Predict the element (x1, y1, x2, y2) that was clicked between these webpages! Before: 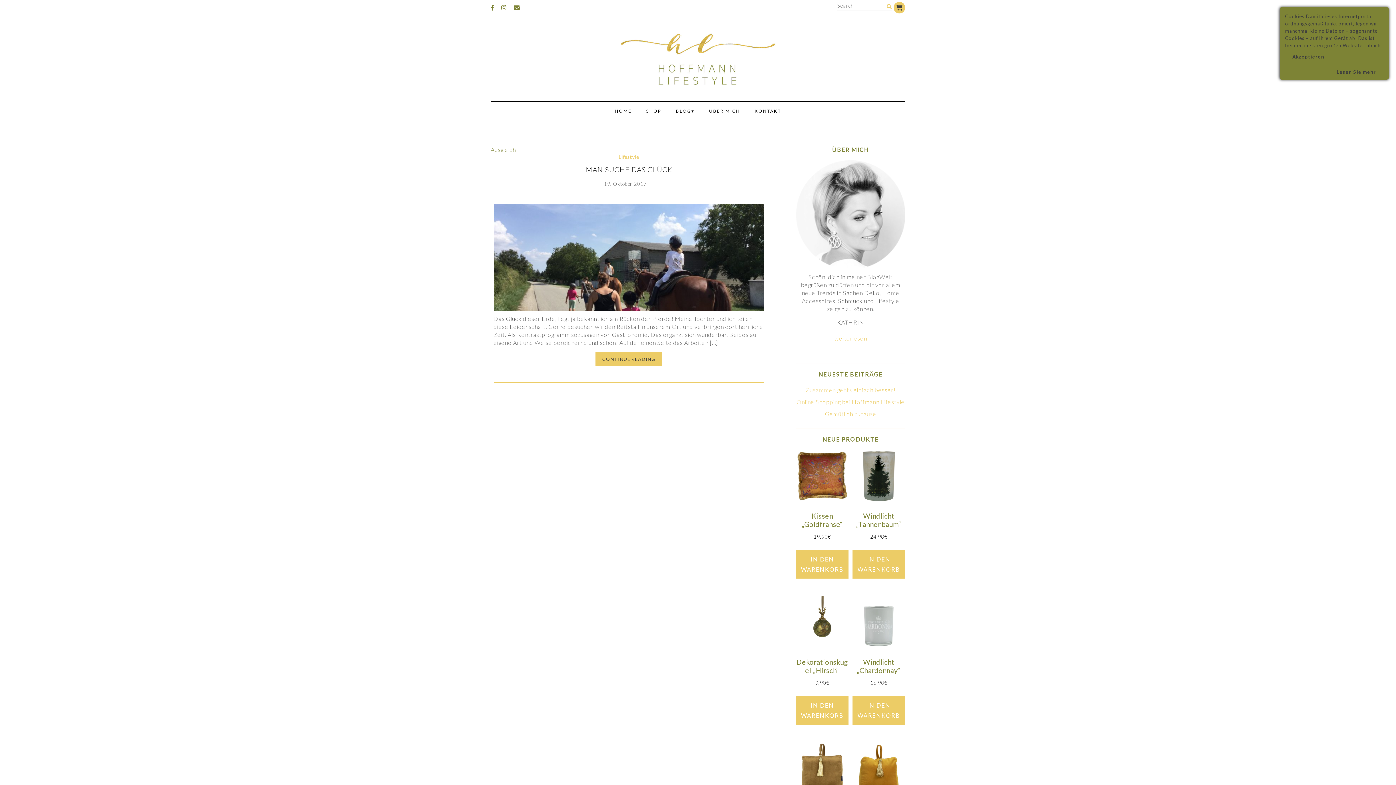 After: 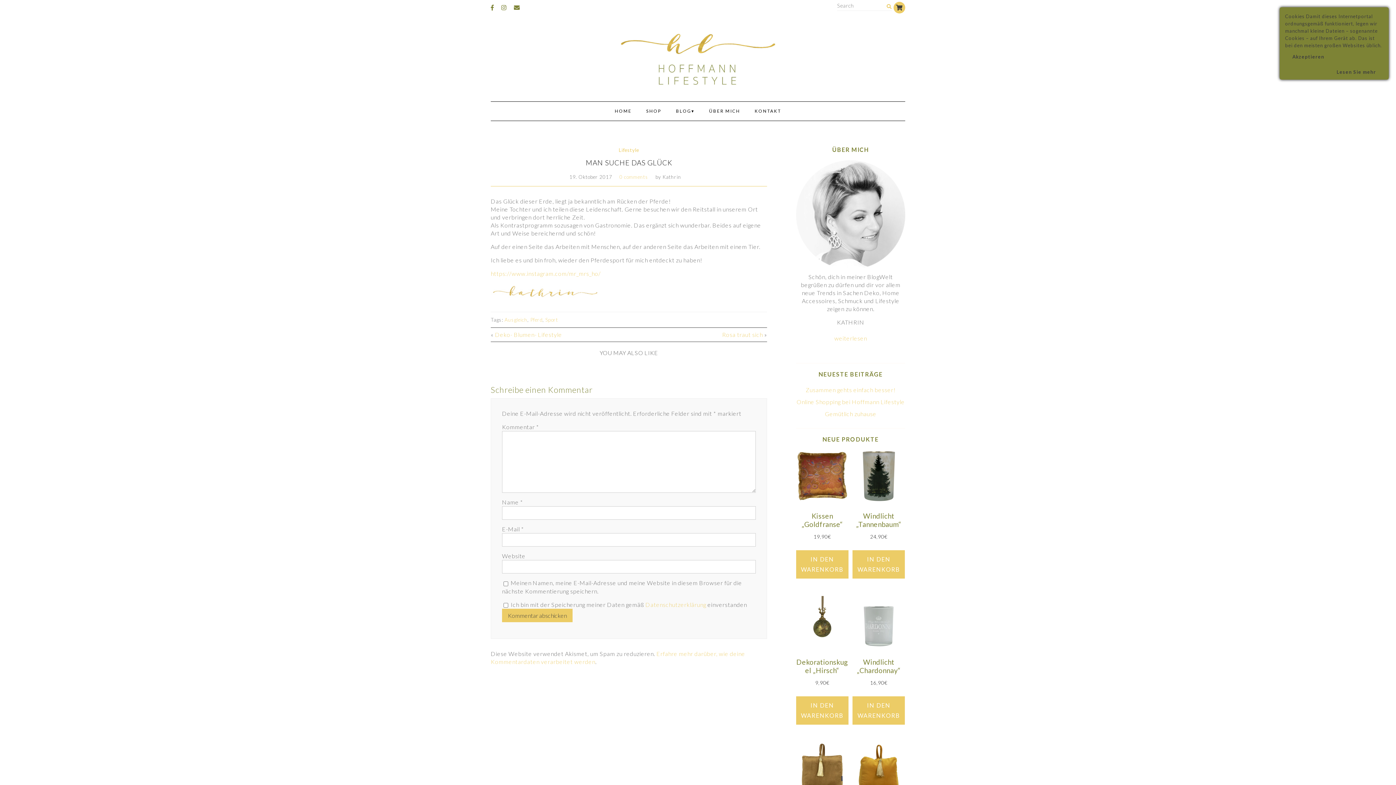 Action: bbox: (493, 204, 764, 315)